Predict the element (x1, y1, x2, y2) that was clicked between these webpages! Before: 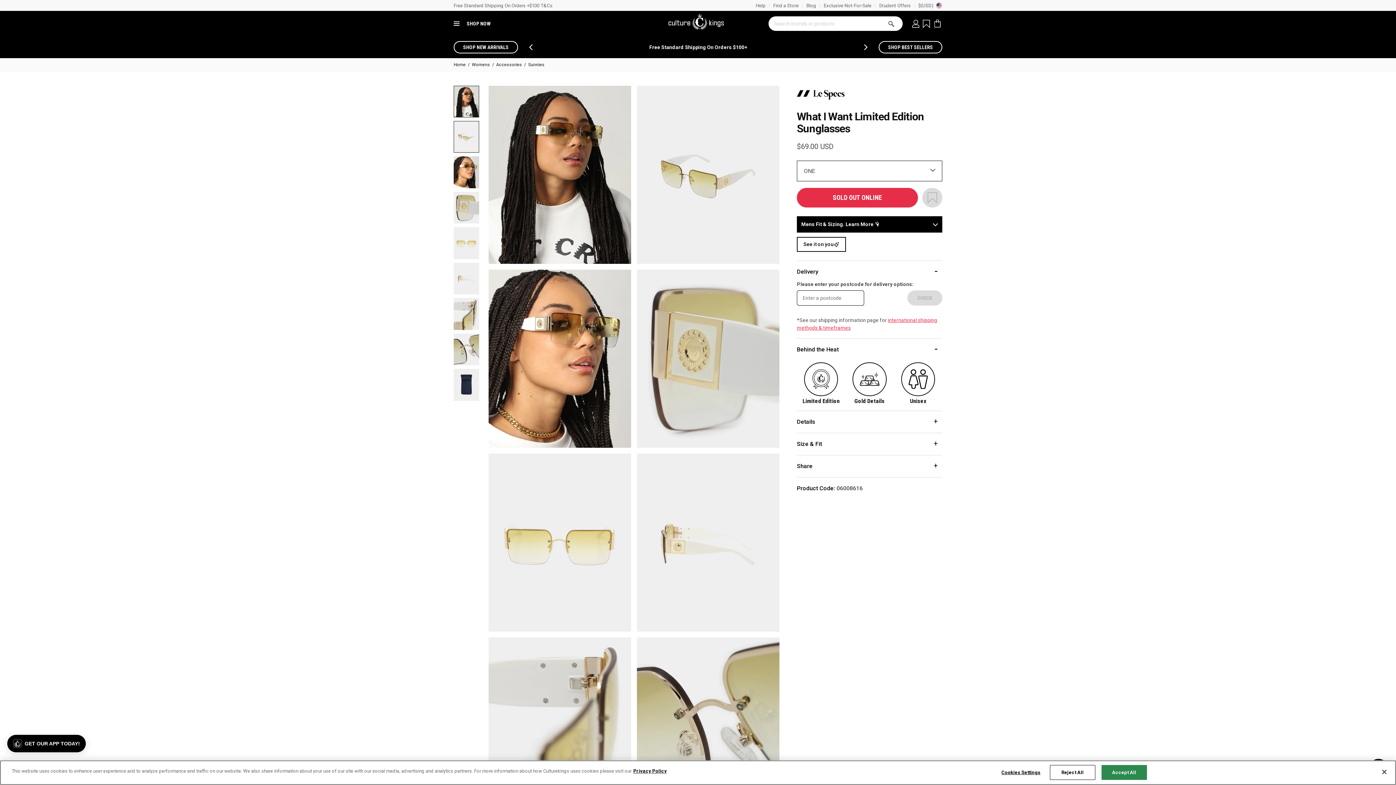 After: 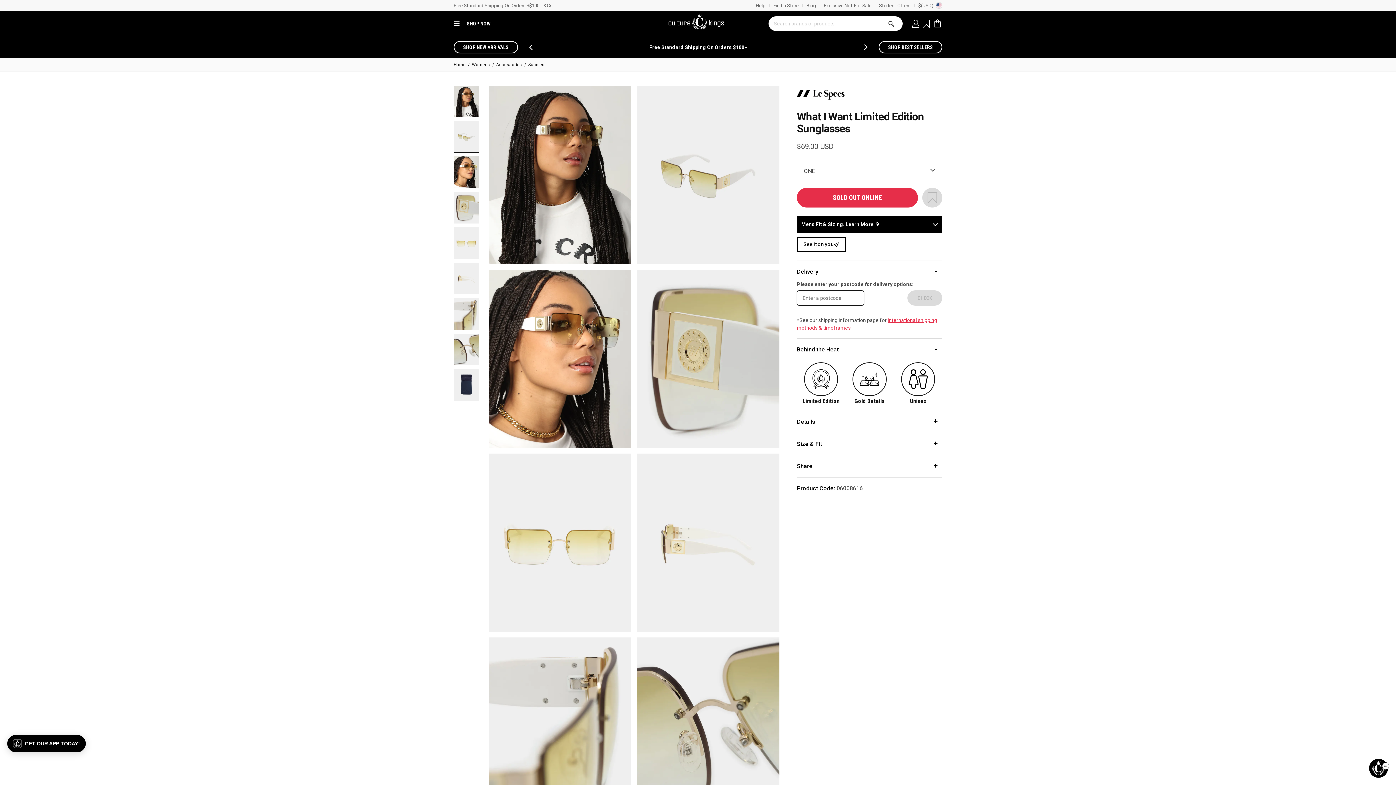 Action: bbox: (1050, 765, 1095, 780) label: Reject All